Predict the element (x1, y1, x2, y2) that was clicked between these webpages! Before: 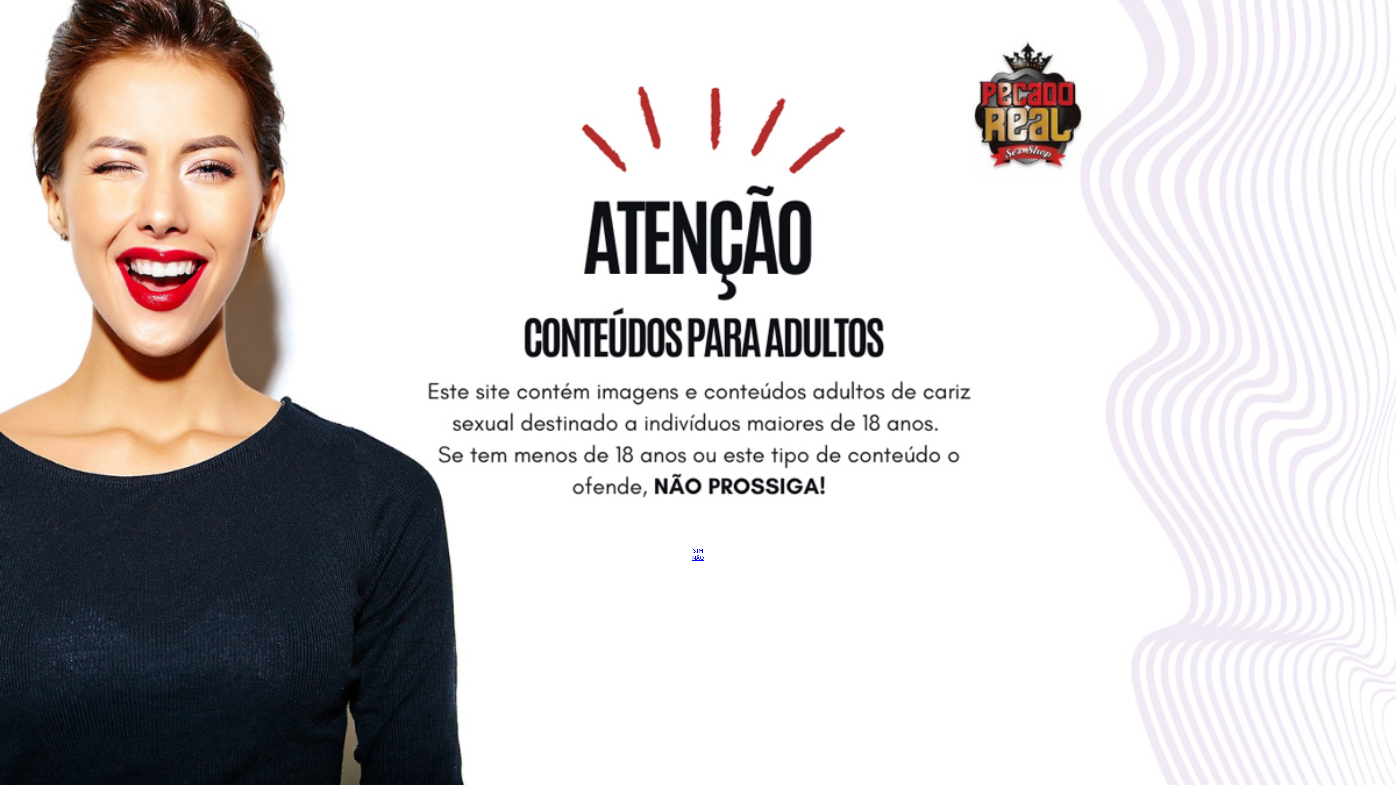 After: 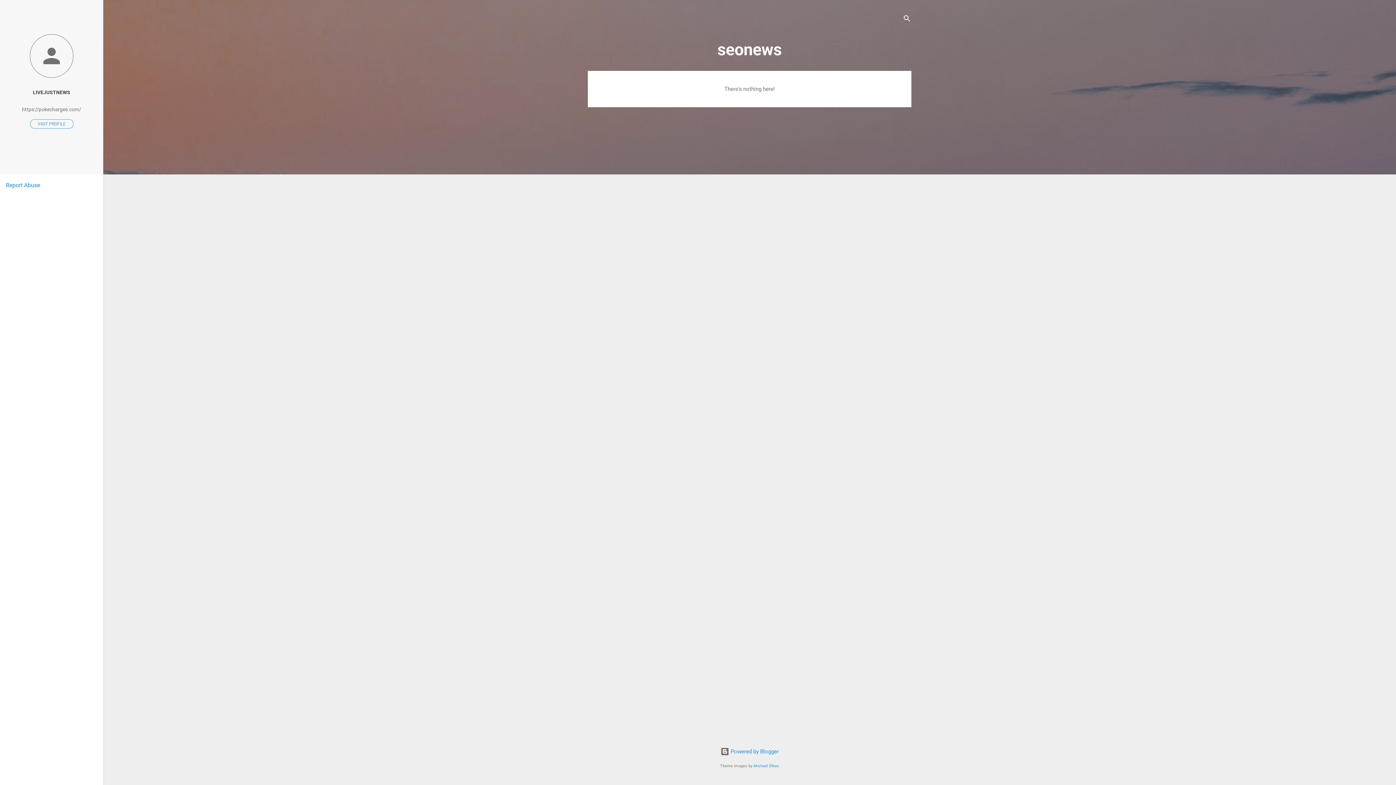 Action: label: SIM bbox: (693, 547, 703, 554)